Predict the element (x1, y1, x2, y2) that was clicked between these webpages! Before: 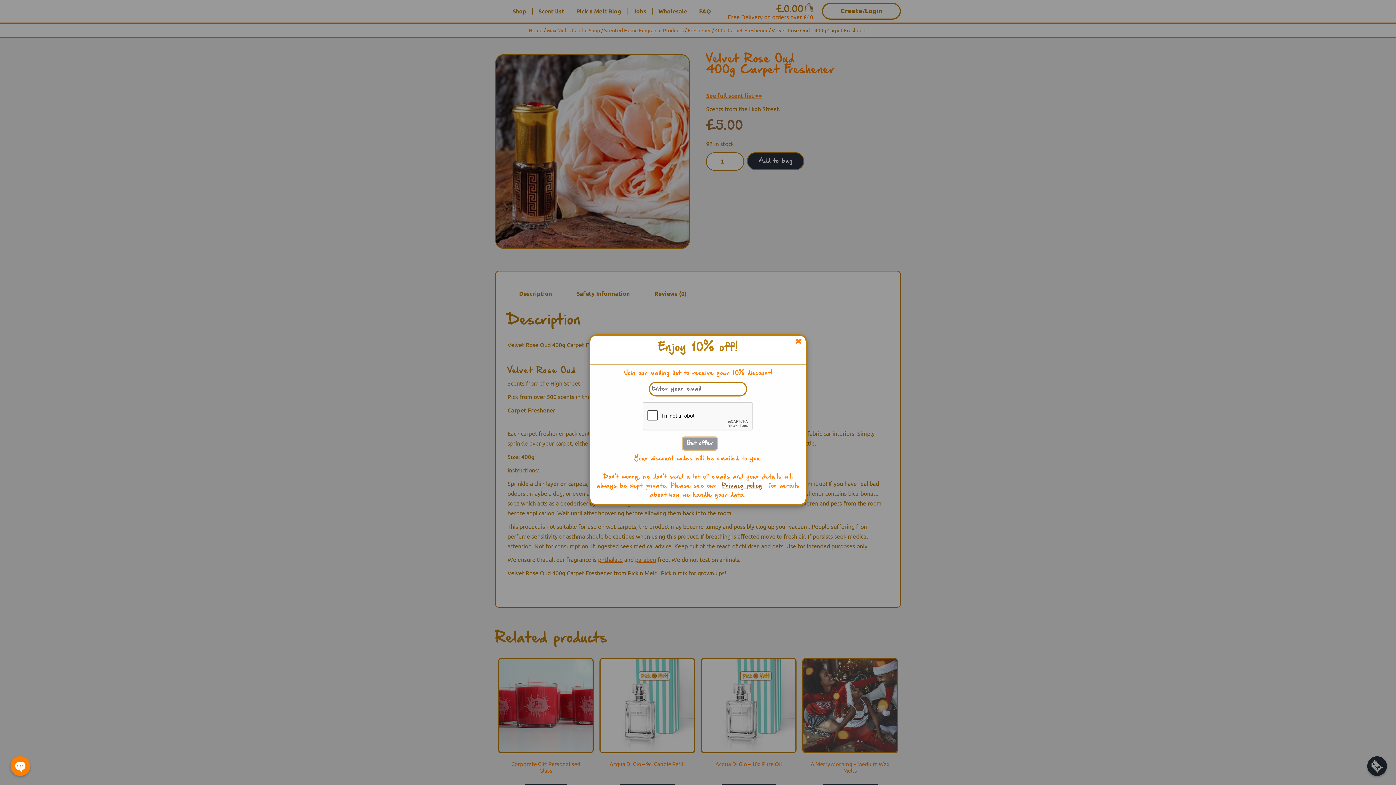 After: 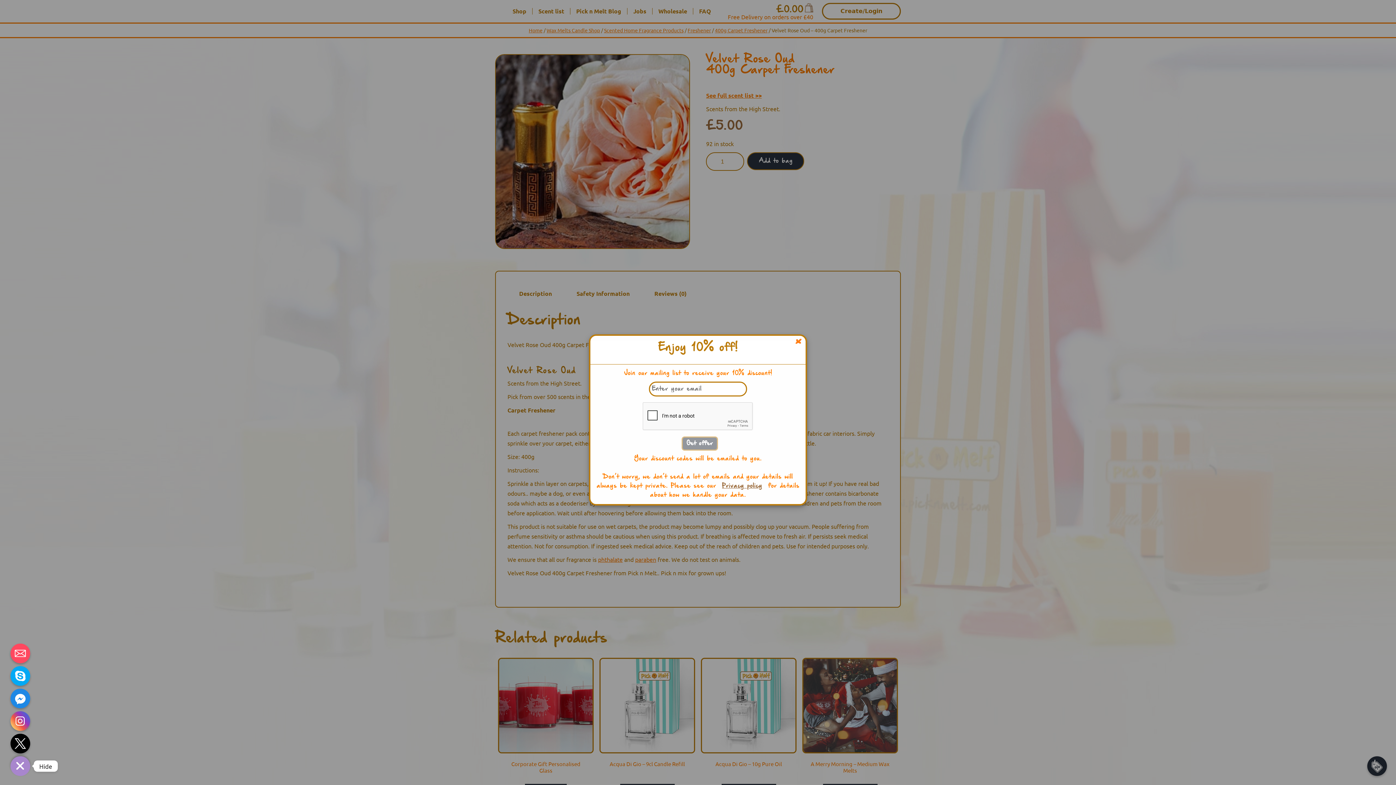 Action: bbox: (10, 756, 30, 776) label: Open chaty